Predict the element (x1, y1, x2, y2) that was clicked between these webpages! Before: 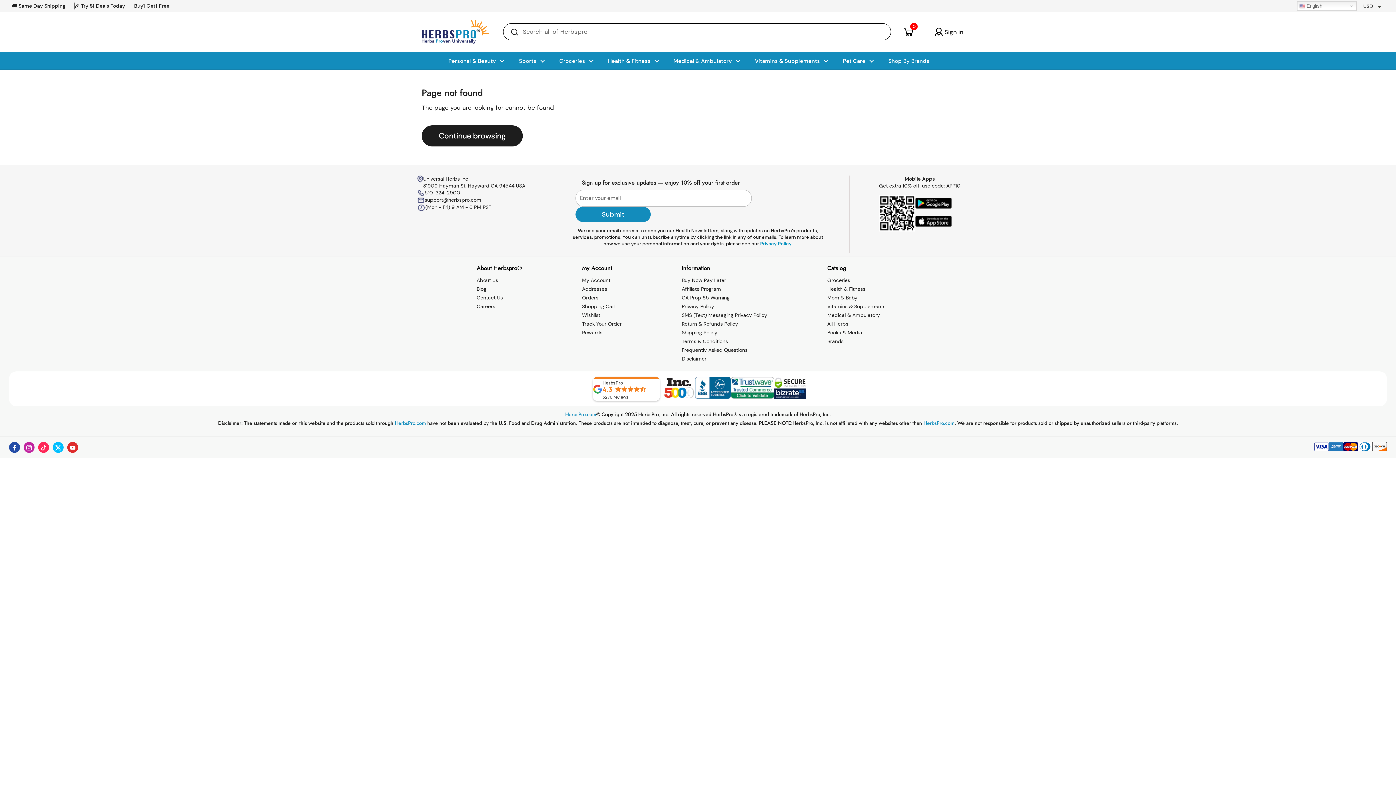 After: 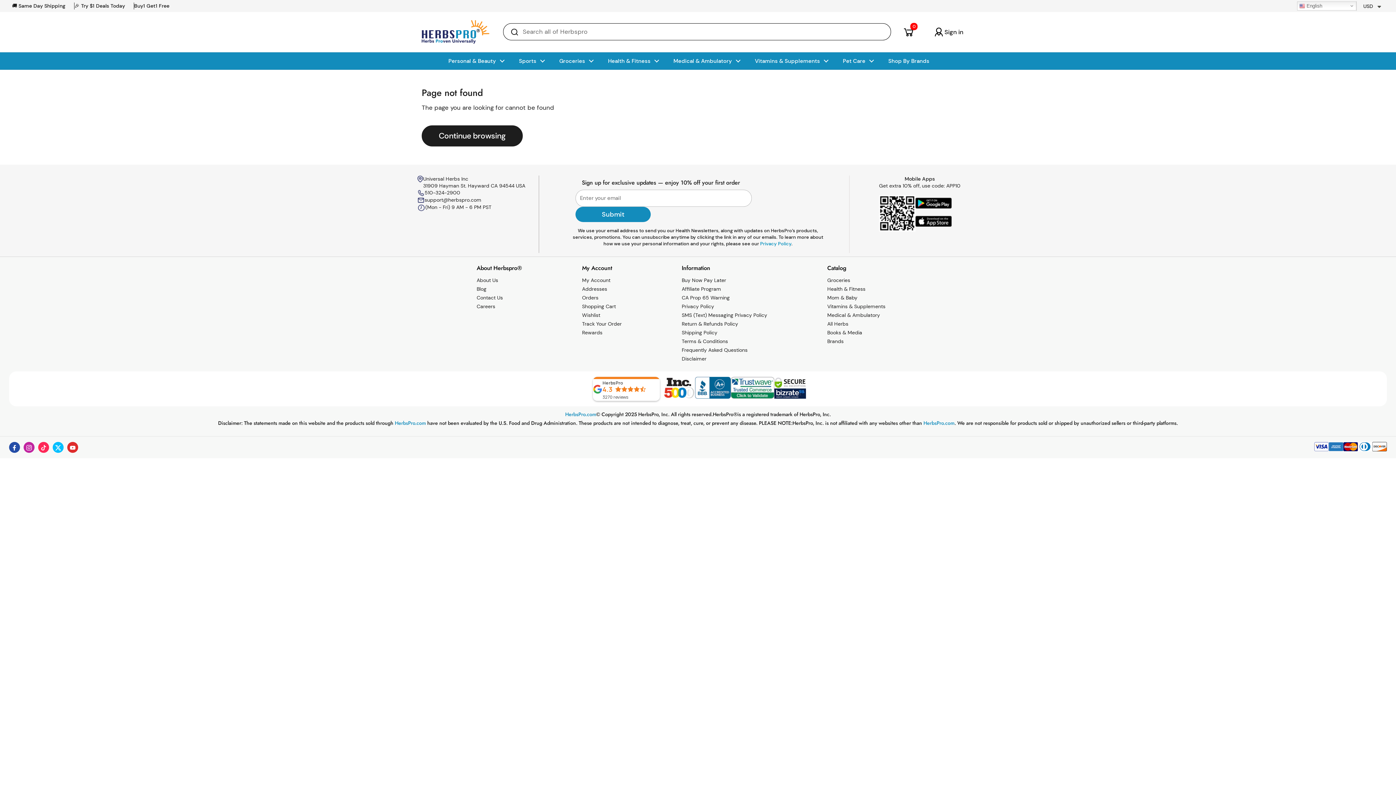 Action: label: Facebook bbox: (9, 442, 20, 453)